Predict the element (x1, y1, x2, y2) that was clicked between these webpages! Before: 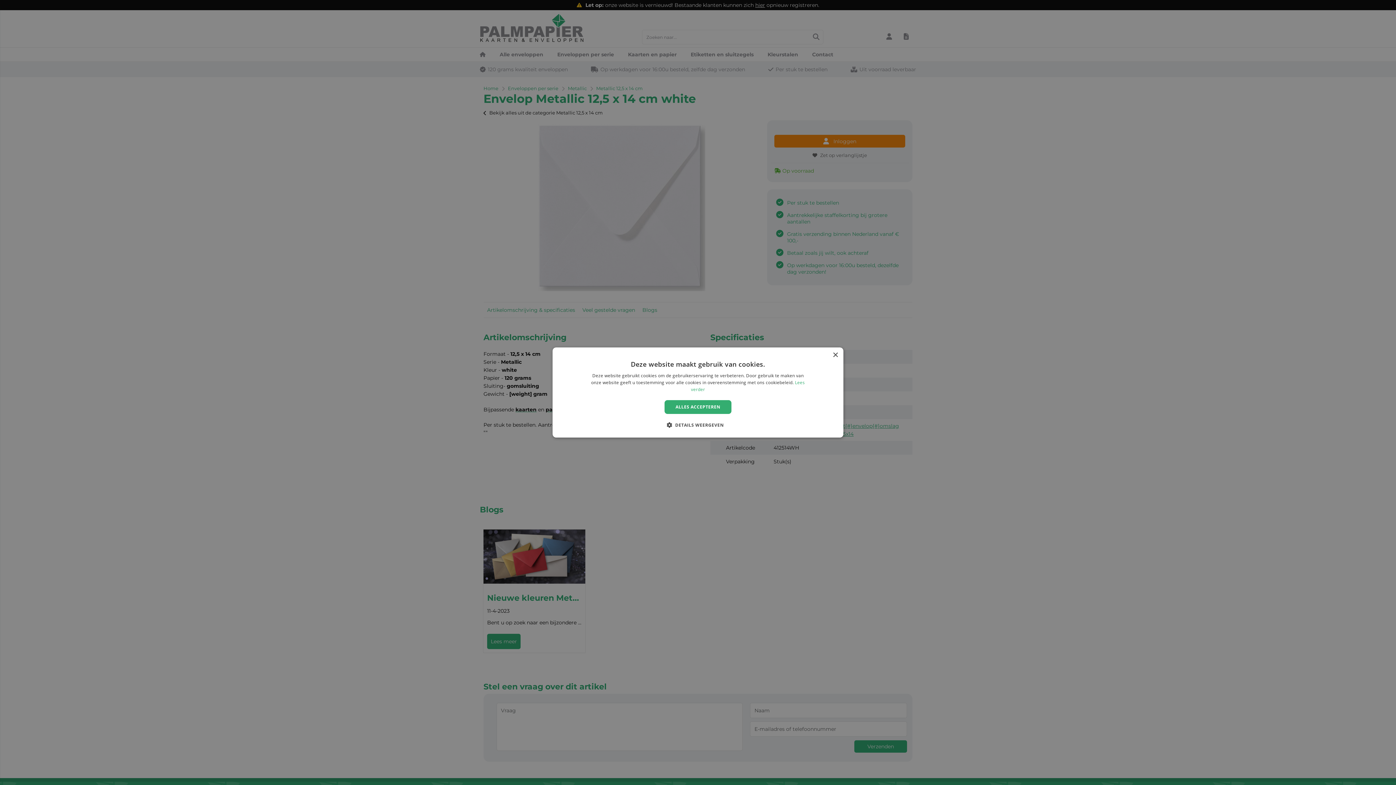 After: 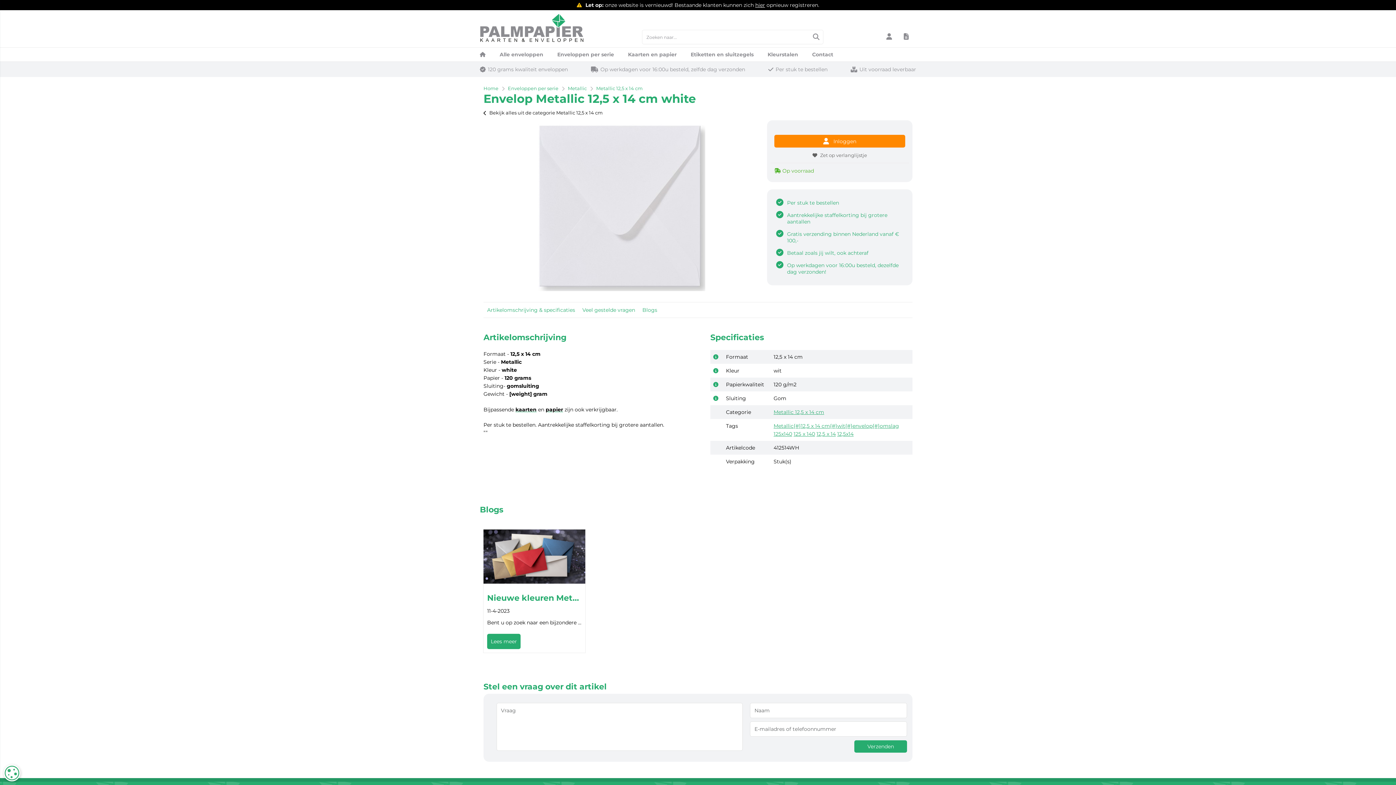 Action: bbox: (832, 352, 838, 358) label: Close